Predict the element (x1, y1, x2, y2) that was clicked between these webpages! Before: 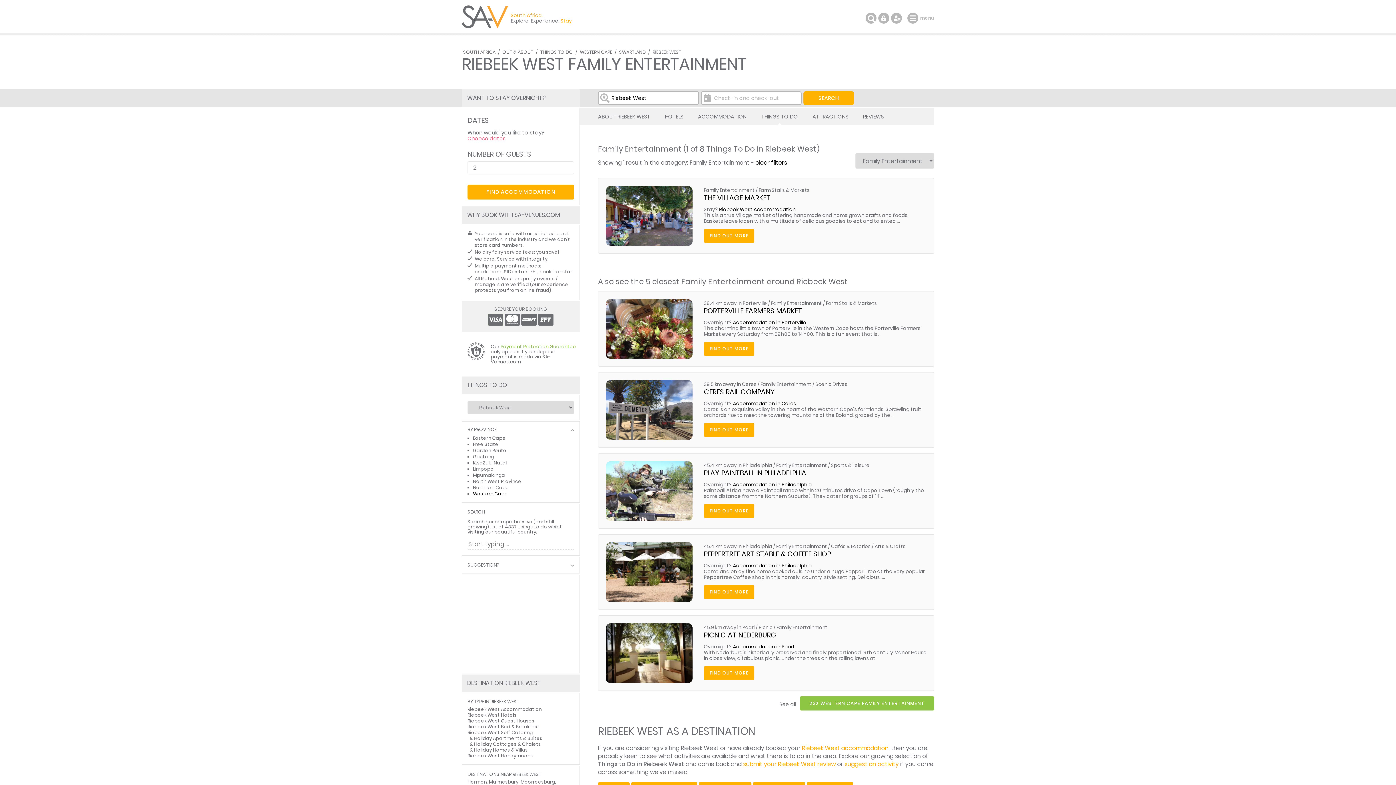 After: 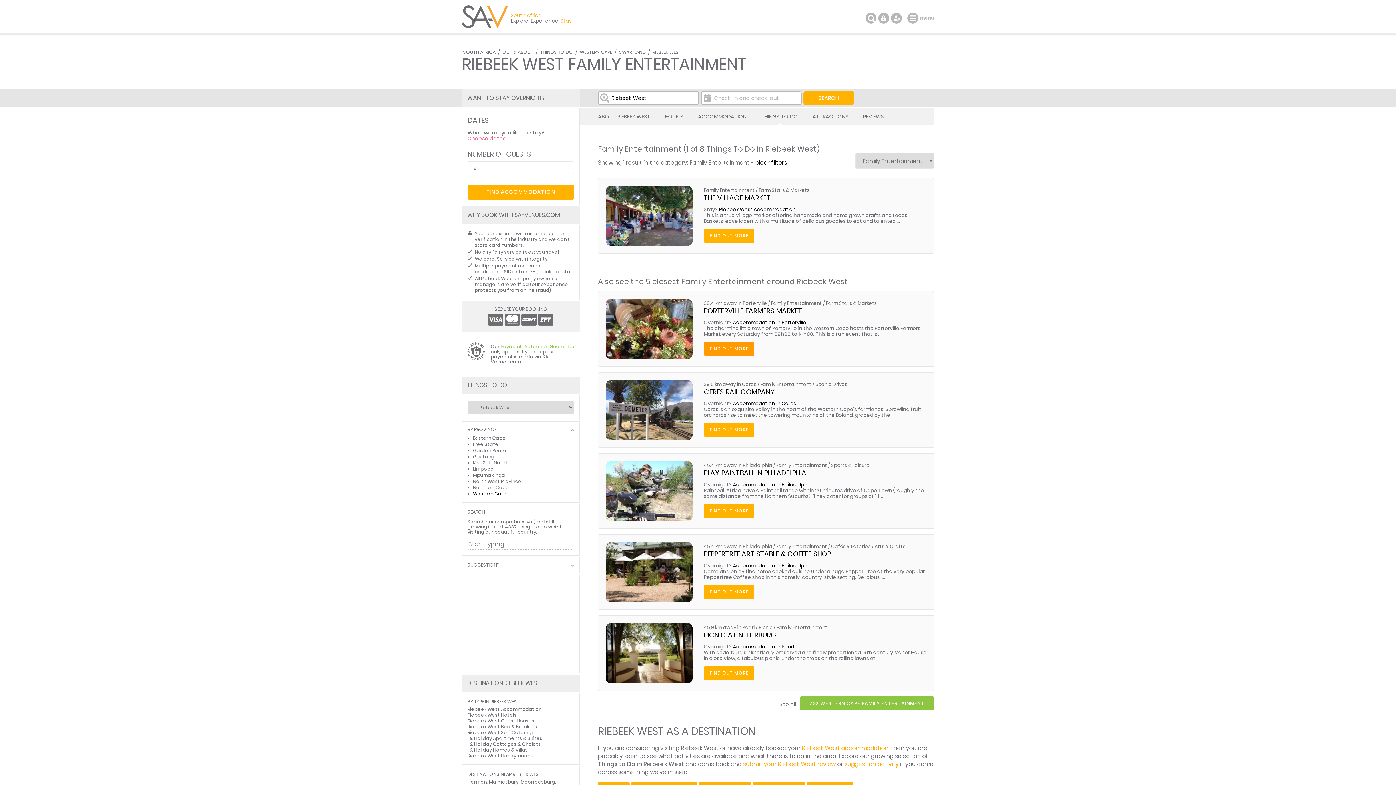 Action: label: FIND OUT MORE bbox: (704, 342, 754, 356)